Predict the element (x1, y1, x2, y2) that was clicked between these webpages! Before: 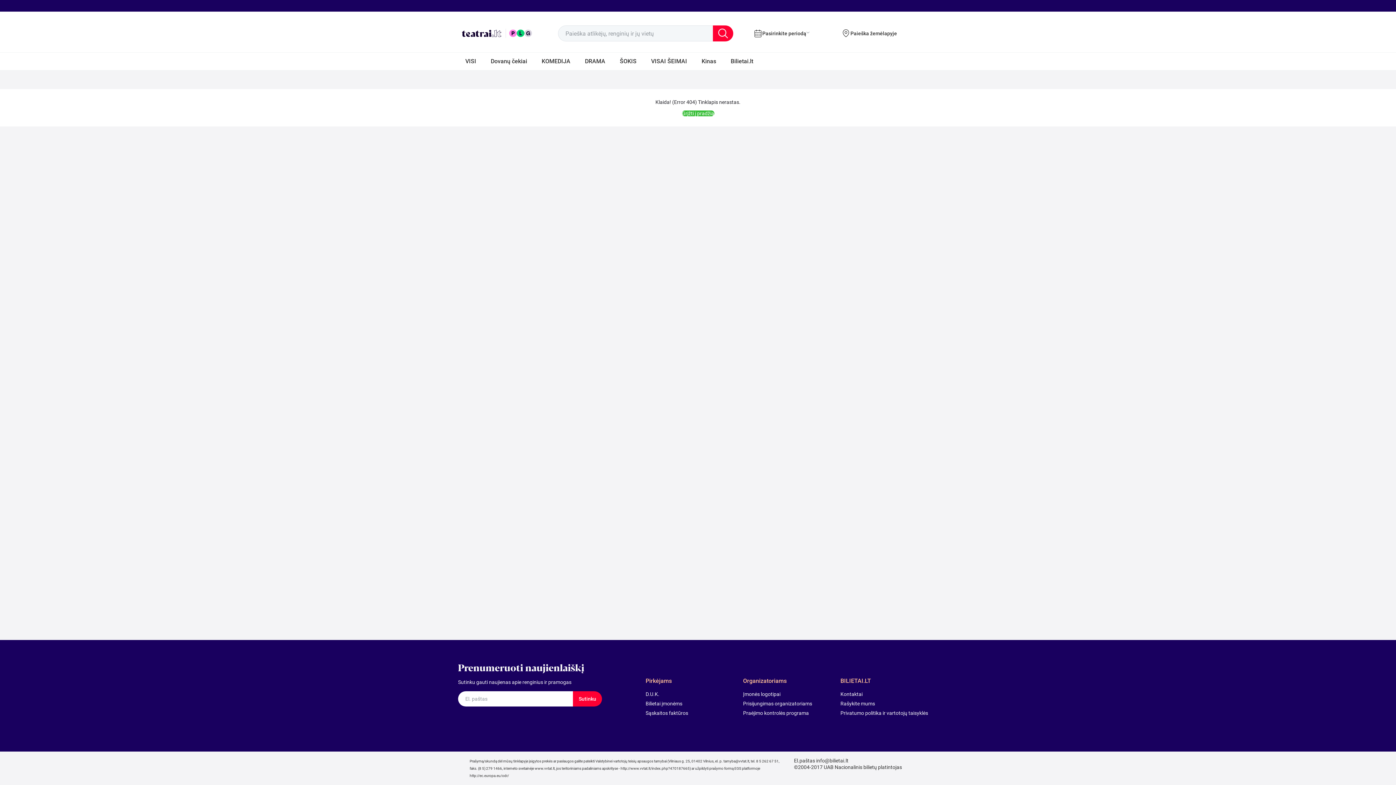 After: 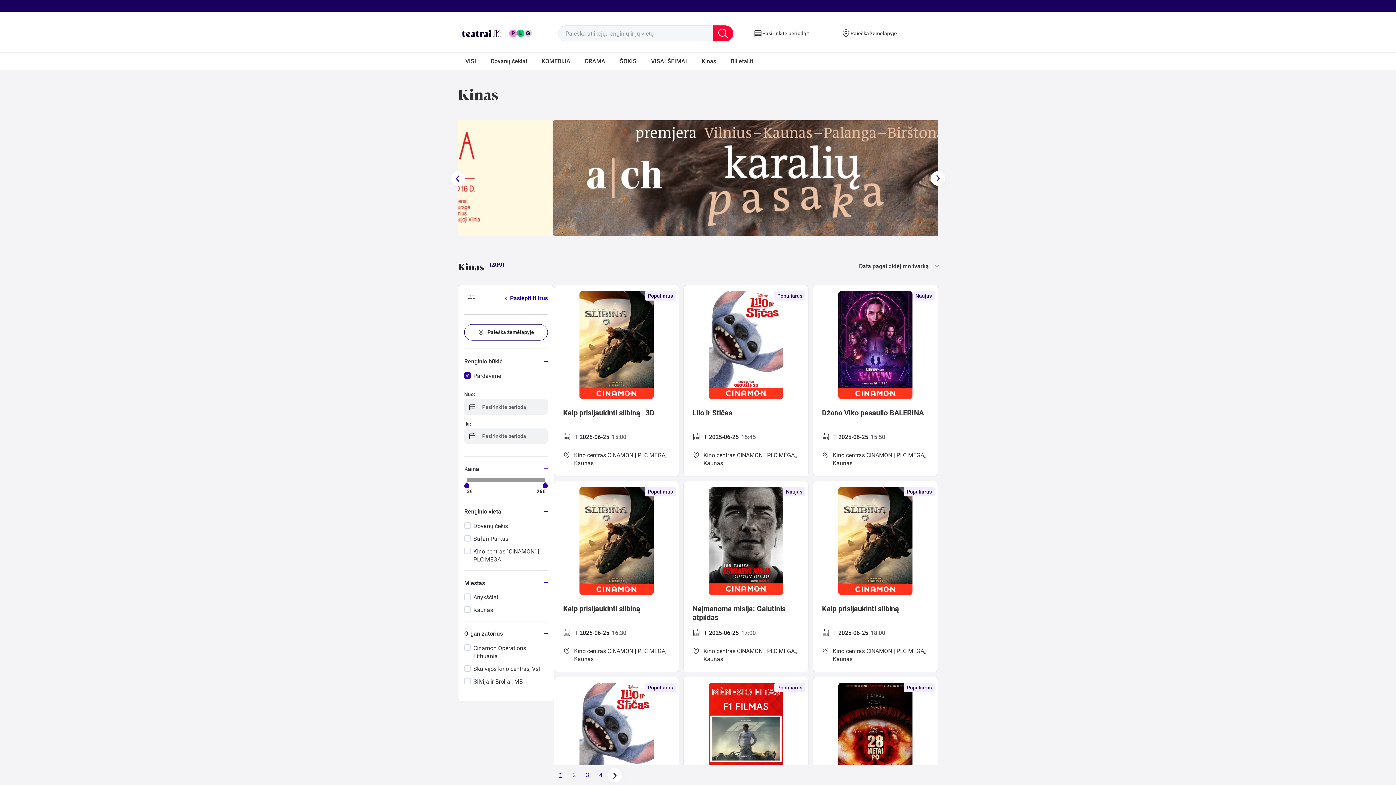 Action: bbox: (694, 52, 723, 70) label: Kinas